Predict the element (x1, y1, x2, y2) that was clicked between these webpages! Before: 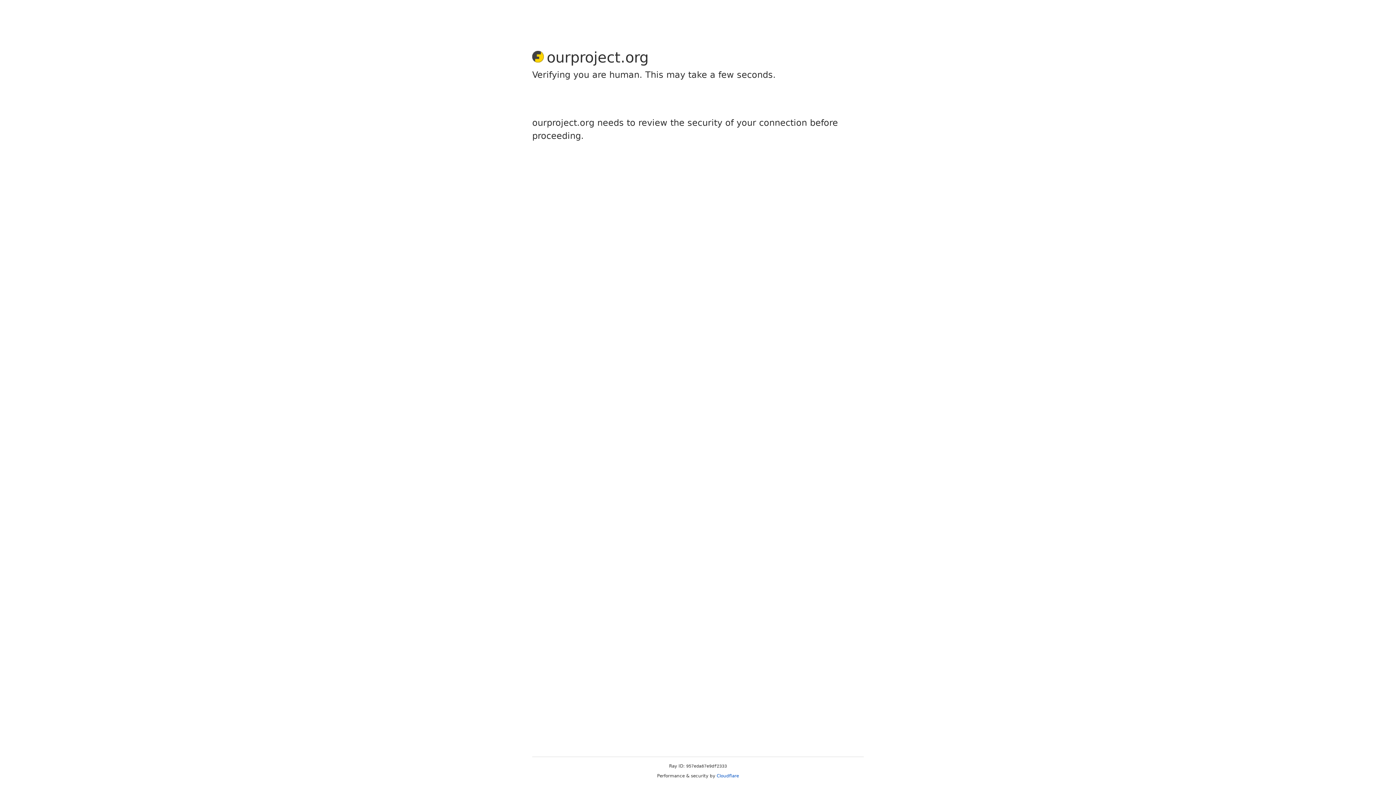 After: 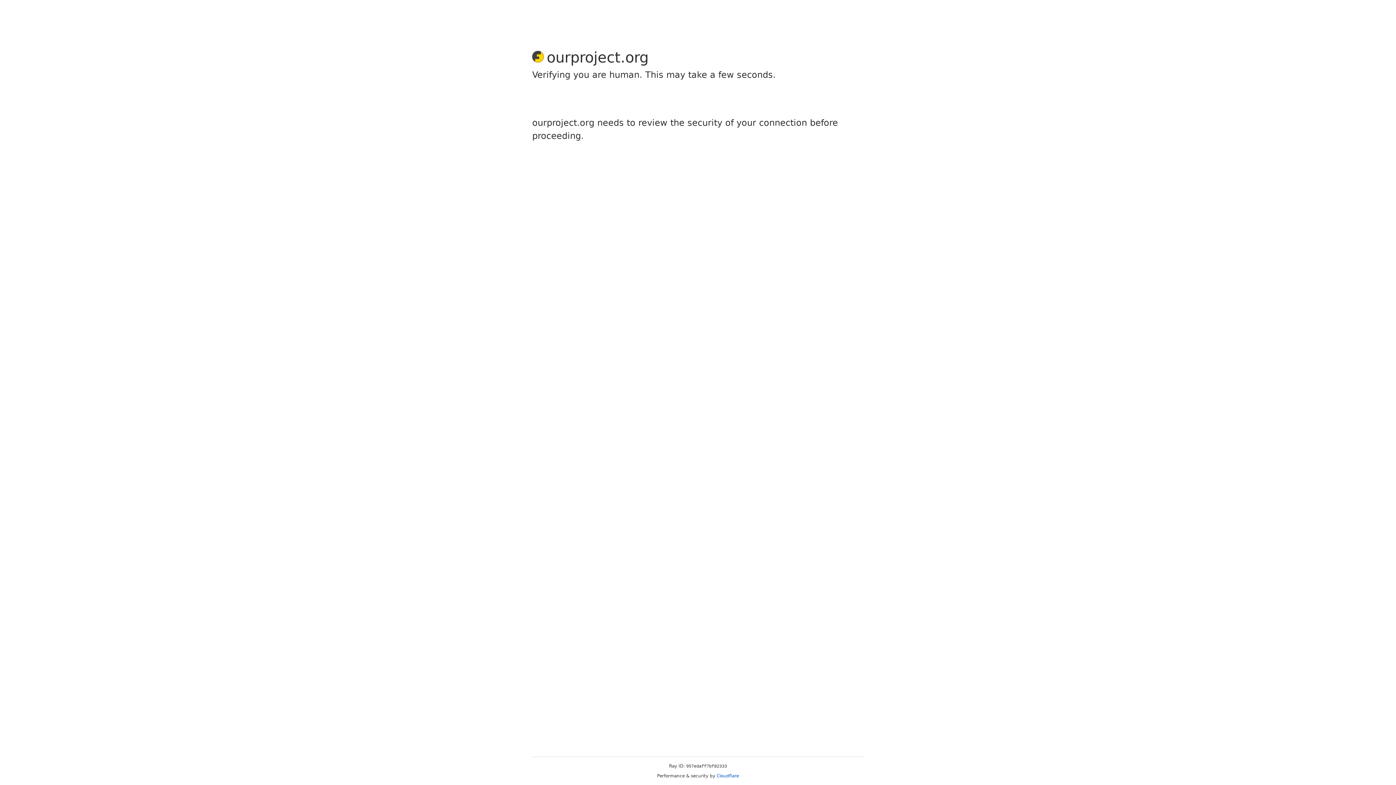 Action: bbox: (716, 773, 739, 778) label: Cloudflare